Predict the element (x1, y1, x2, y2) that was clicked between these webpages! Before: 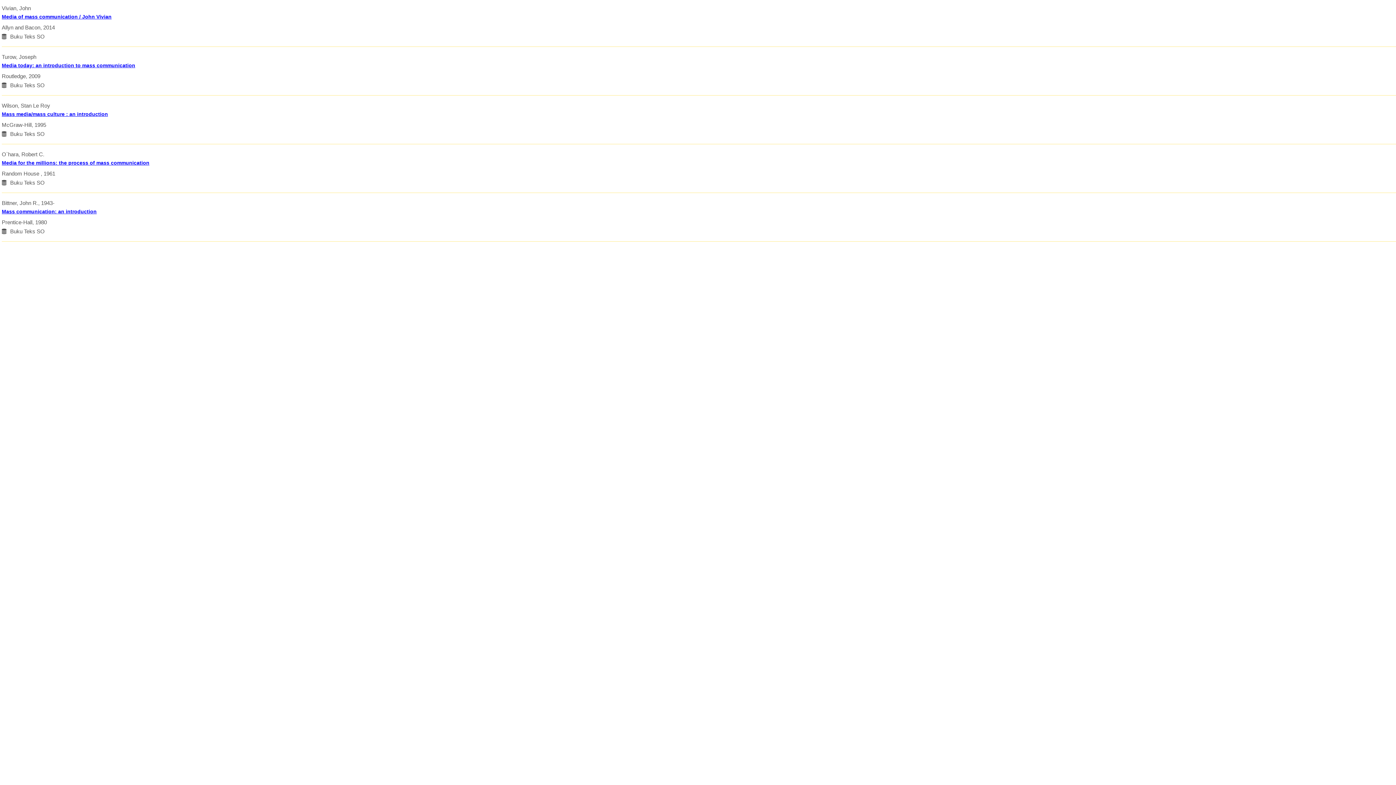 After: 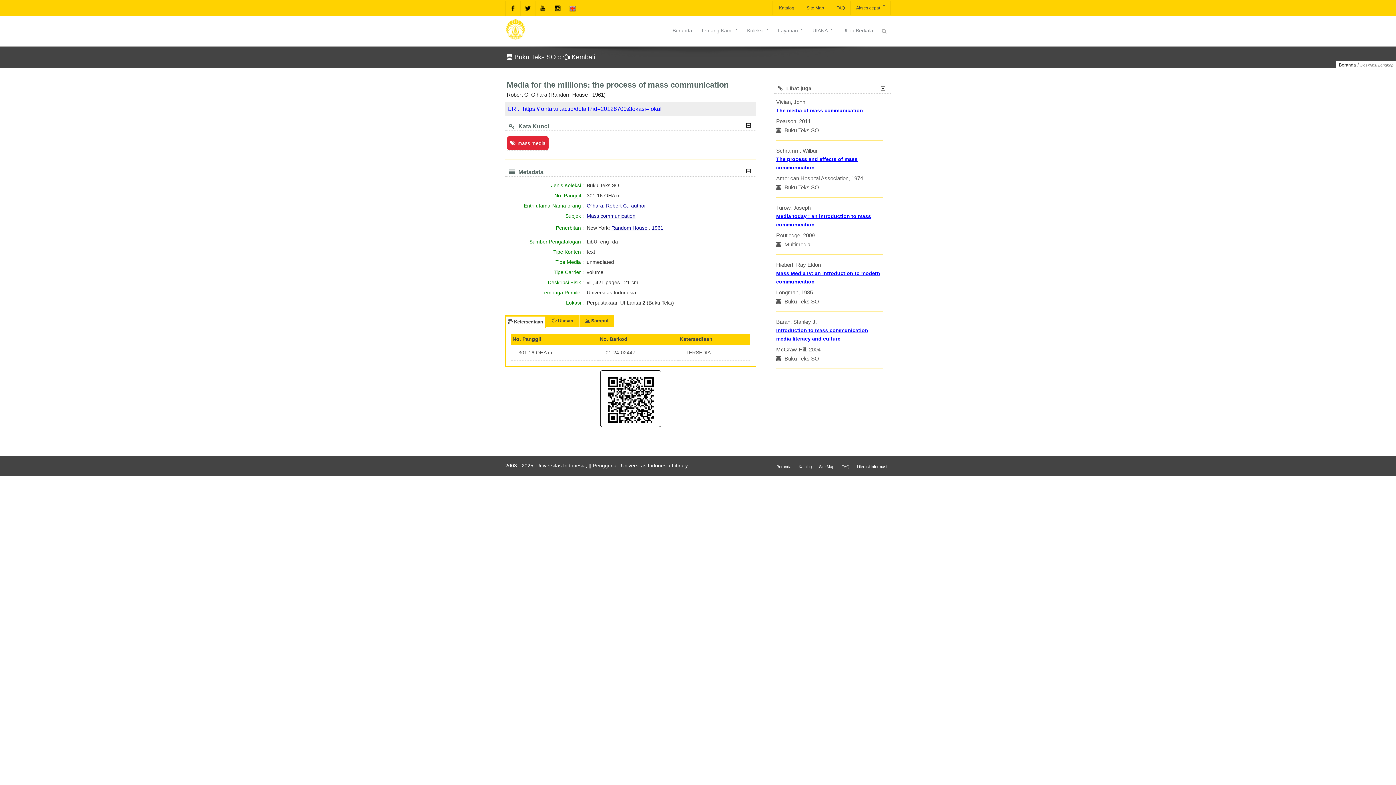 Action: label: Media for the millions: the process of mass communication bbox: (1, 158, 1396, 167)